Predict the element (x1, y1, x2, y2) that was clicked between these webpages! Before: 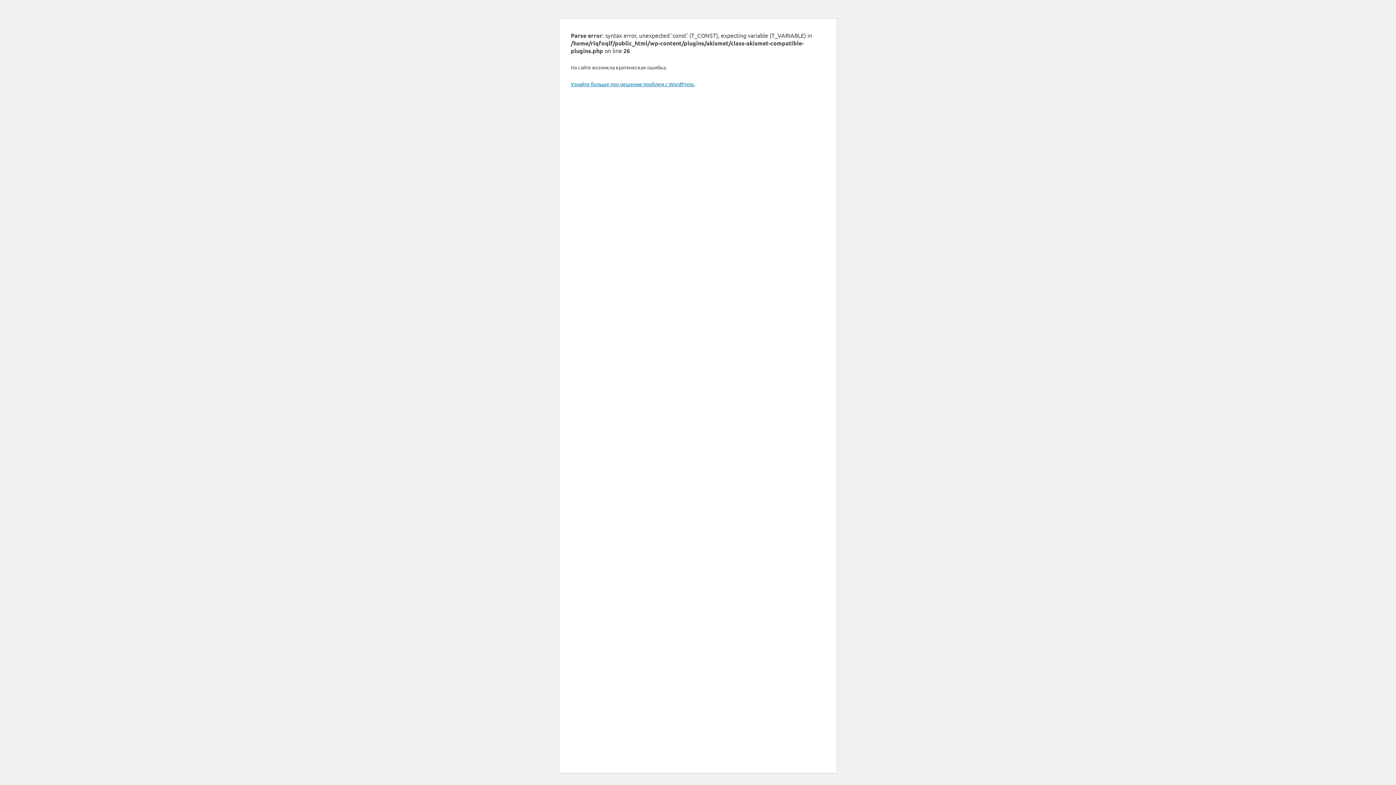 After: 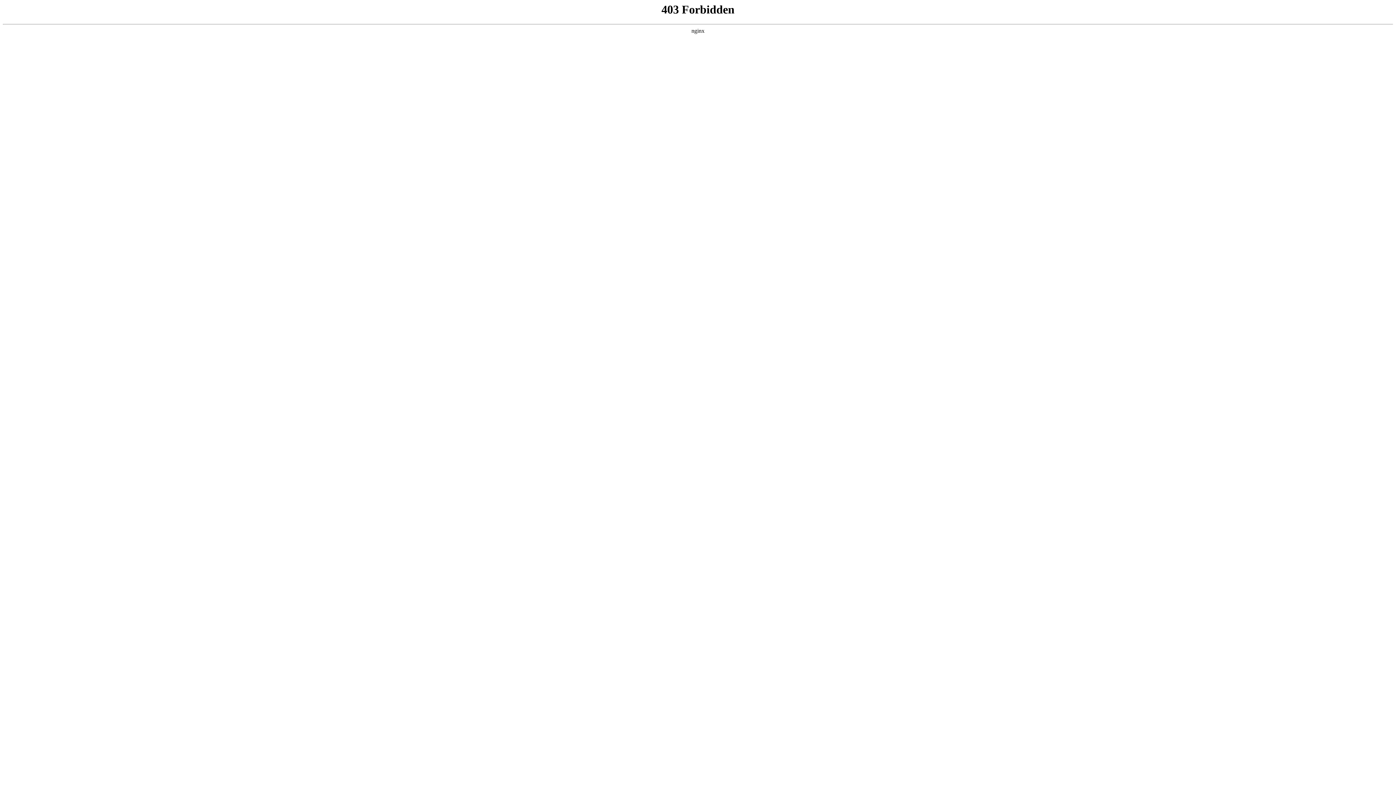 Action: label: Узнайте больше про решение проблем с WordPress. bbox: (570, 80, 694, 87)